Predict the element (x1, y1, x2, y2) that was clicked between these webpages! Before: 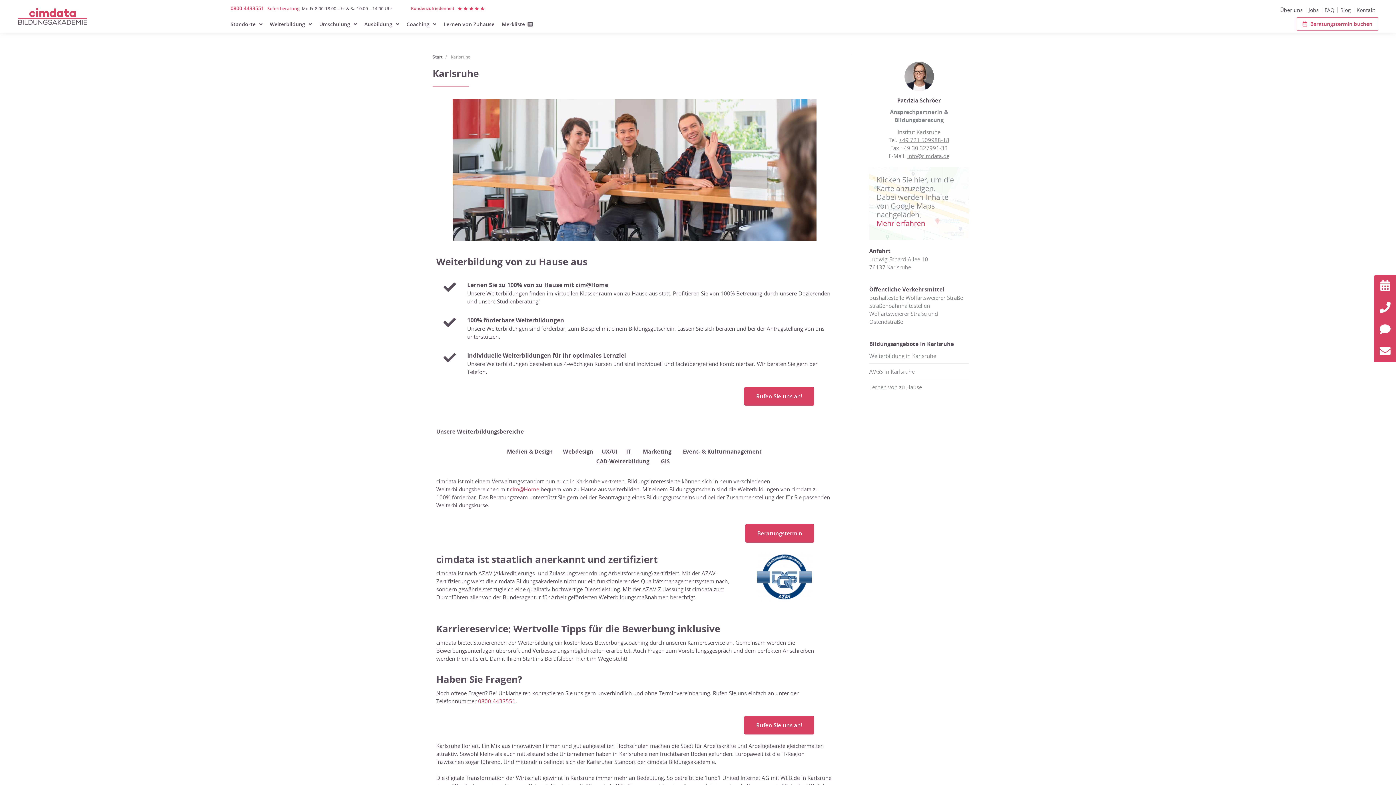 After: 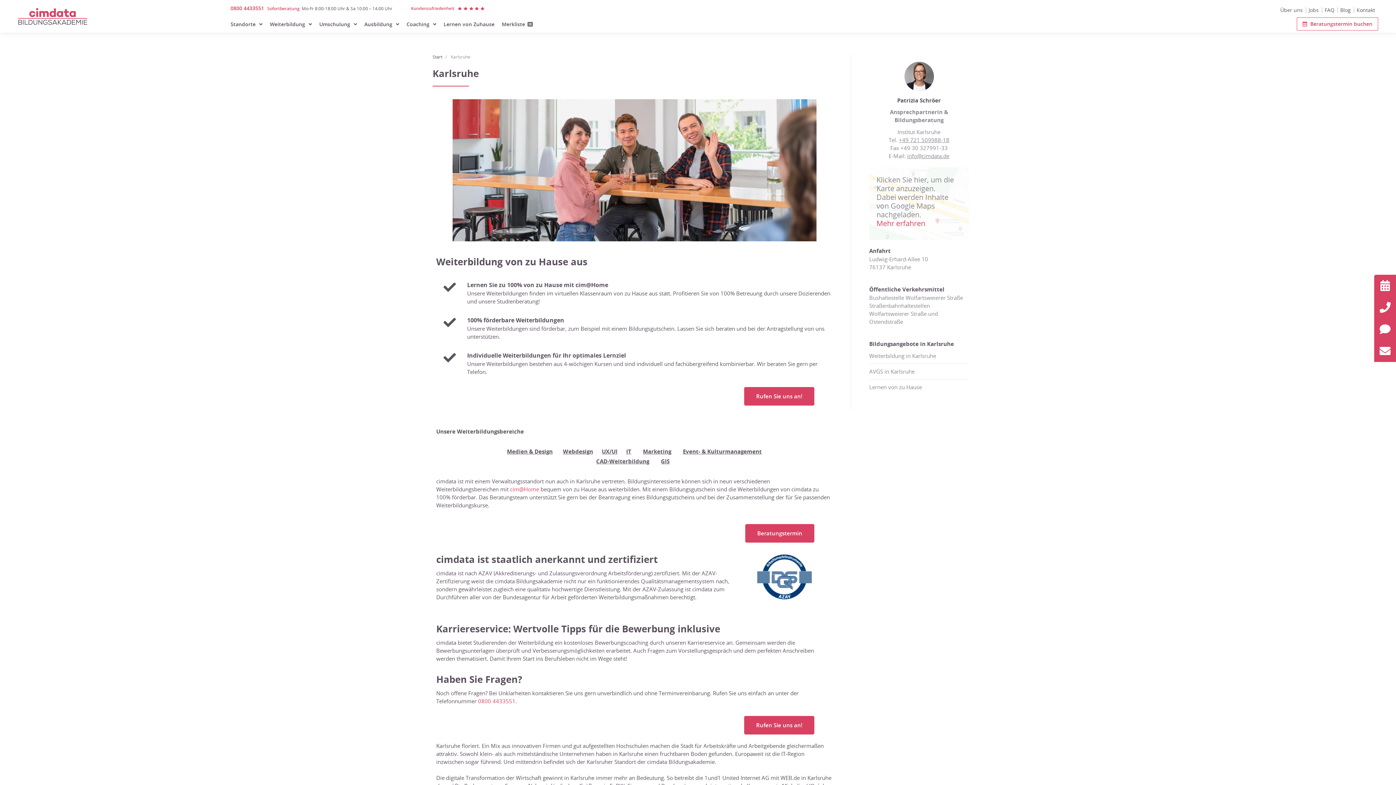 Action: label: 0800 4433551 bbox: (478, 697, 515, 705)